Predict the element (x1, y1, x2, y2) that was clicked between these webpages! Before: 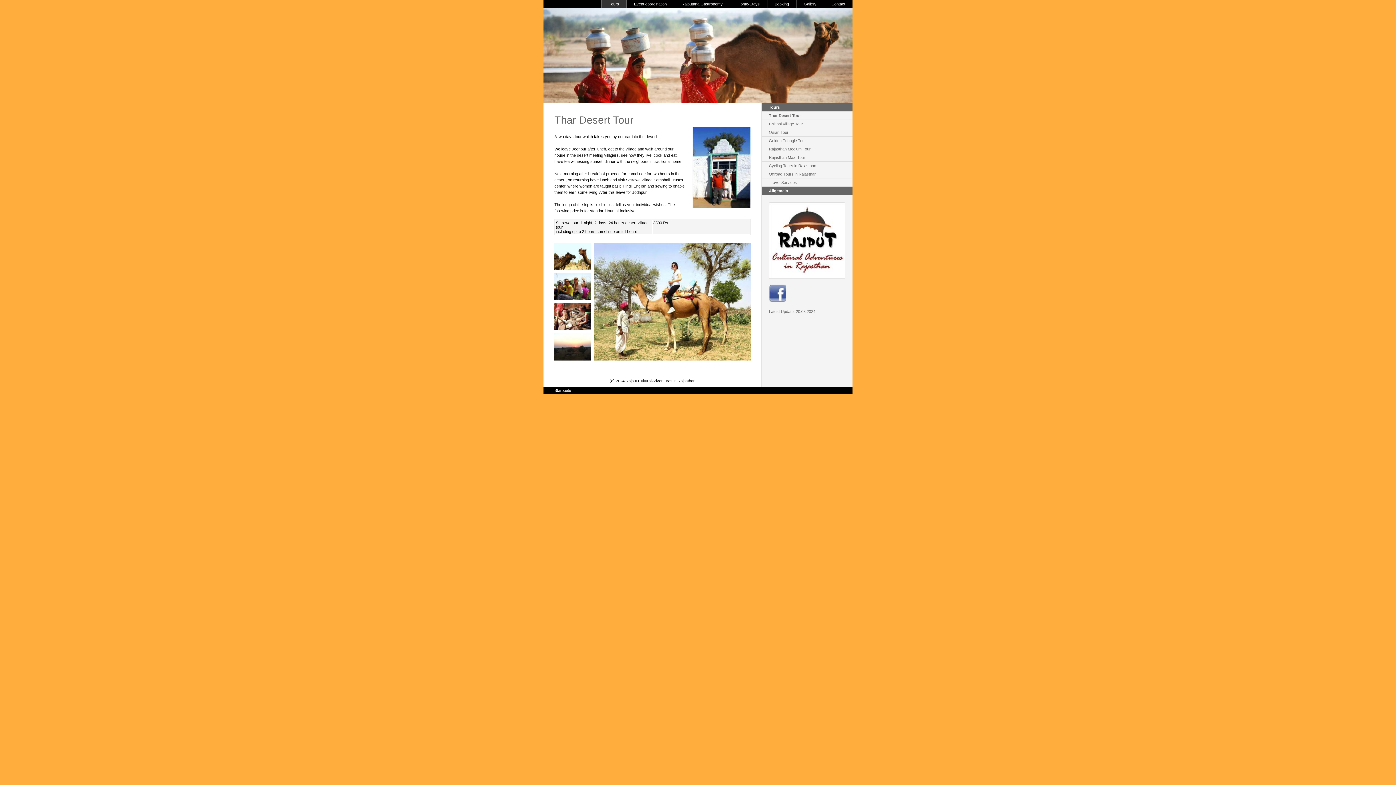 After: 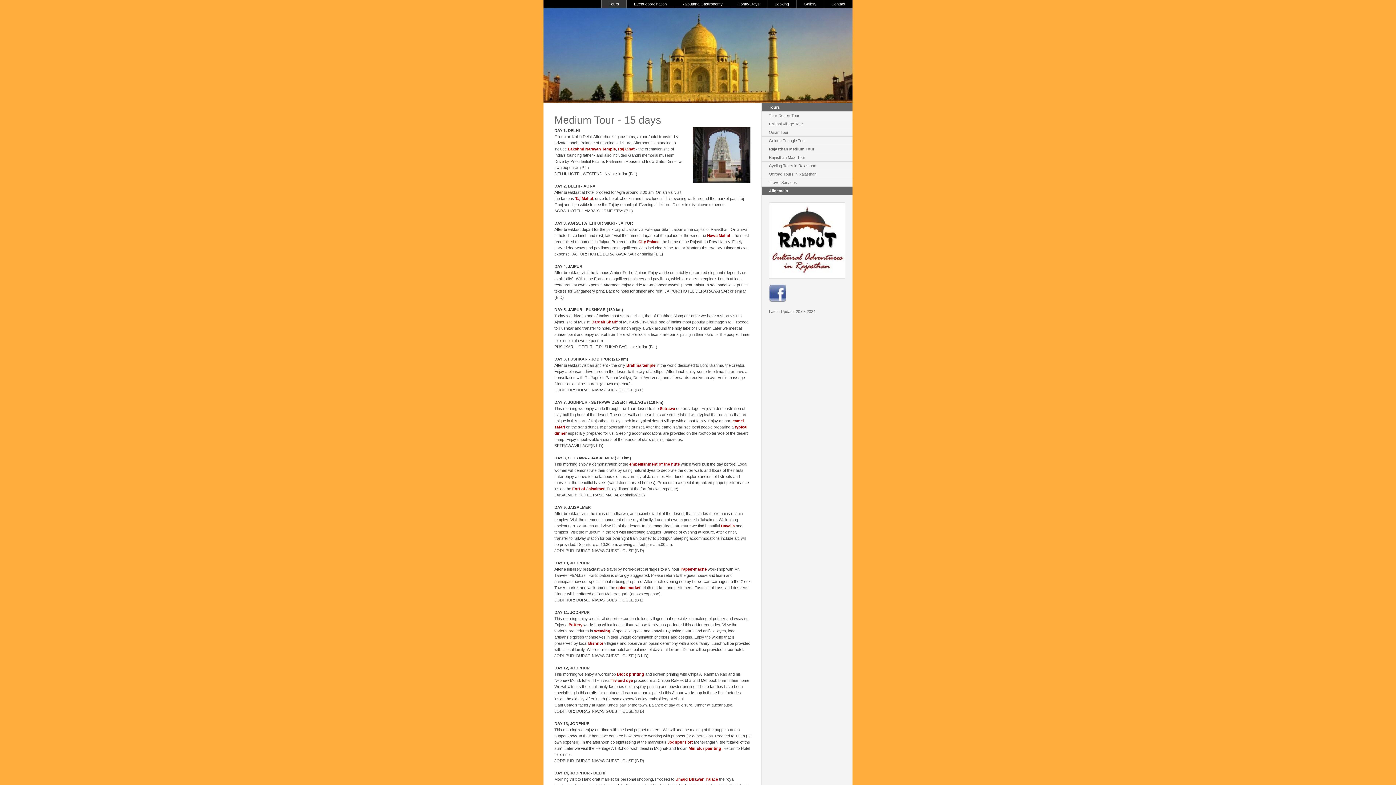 Action: label: Rajasthan Medium Tour bbox: (761, 145, 852, 153)